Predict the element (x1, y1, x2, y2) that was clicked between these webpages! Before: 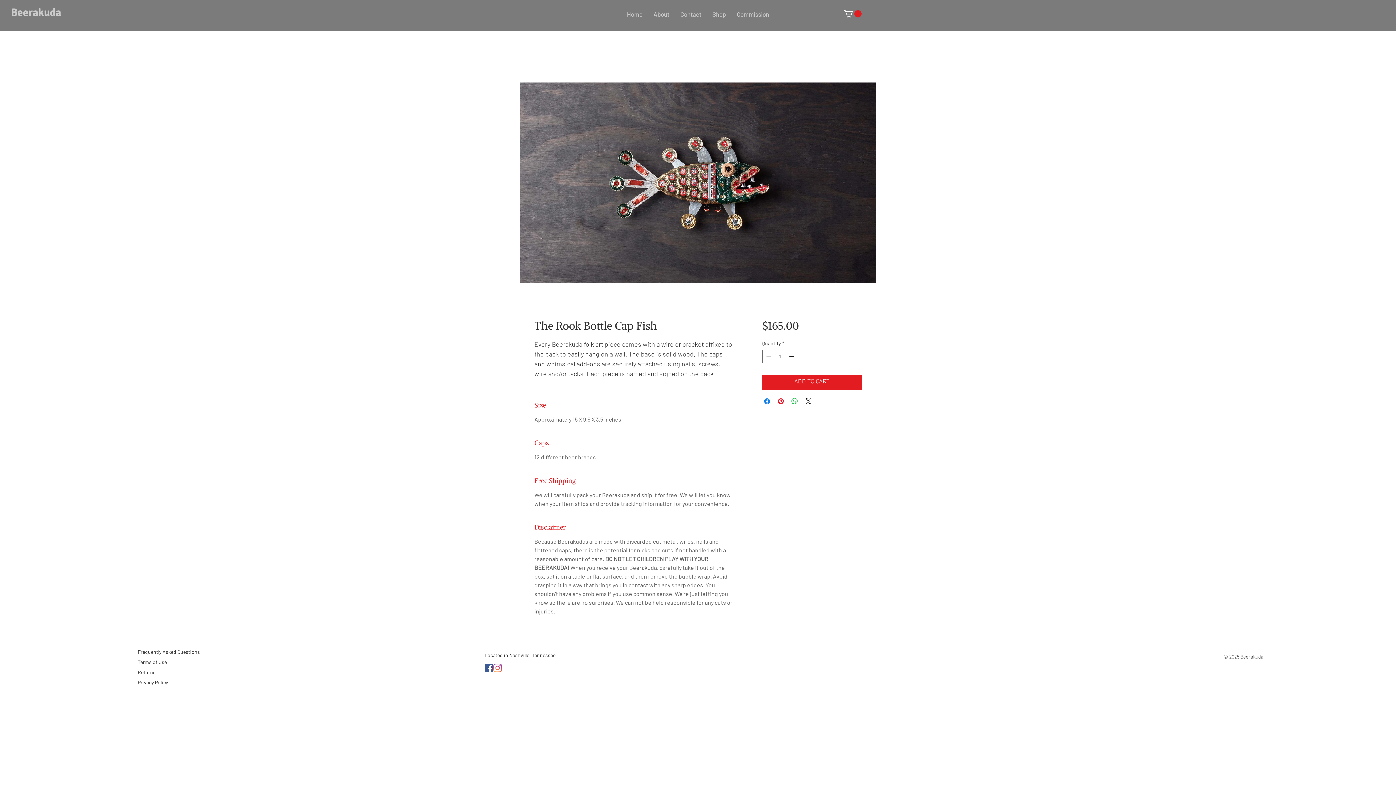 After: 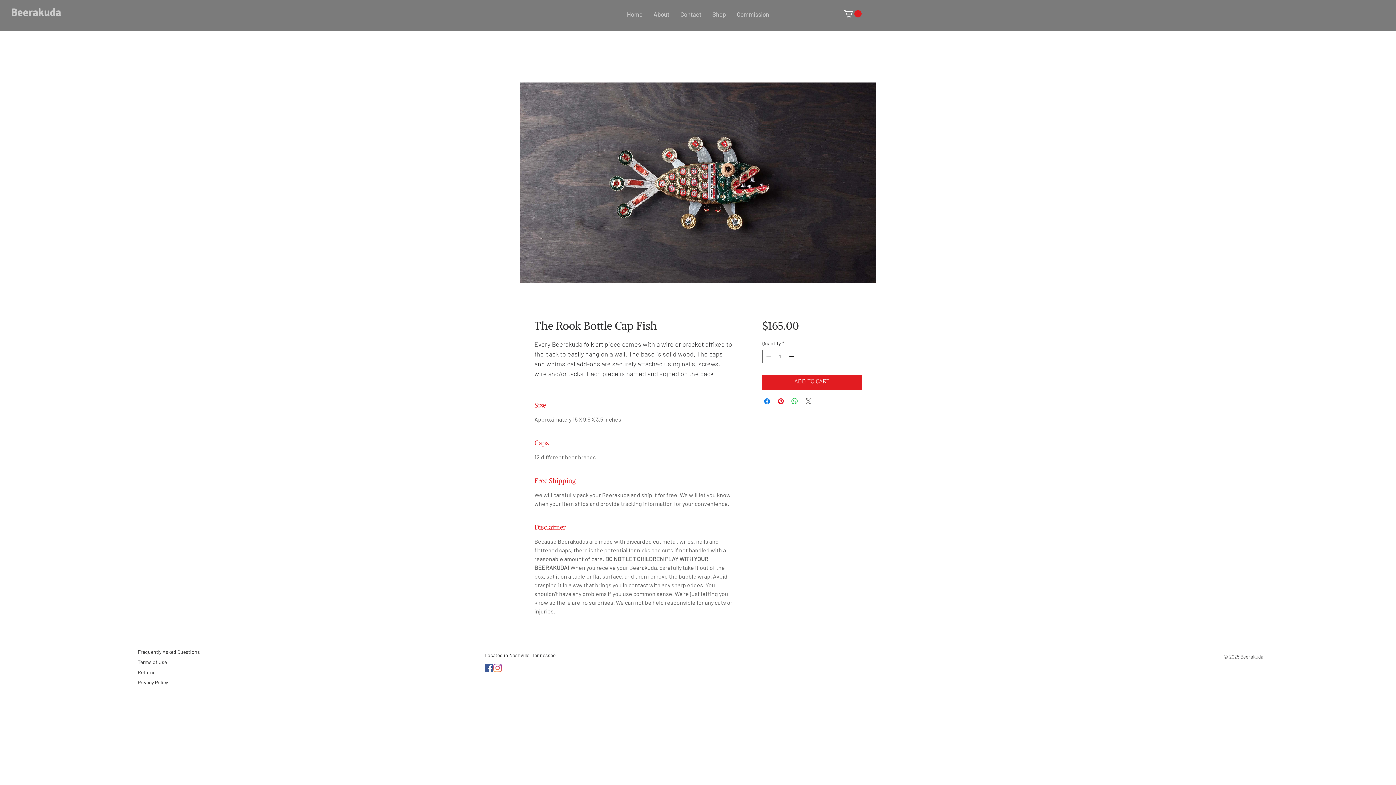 Action: label: Share on X bbox: (804, 397, 812, 405)